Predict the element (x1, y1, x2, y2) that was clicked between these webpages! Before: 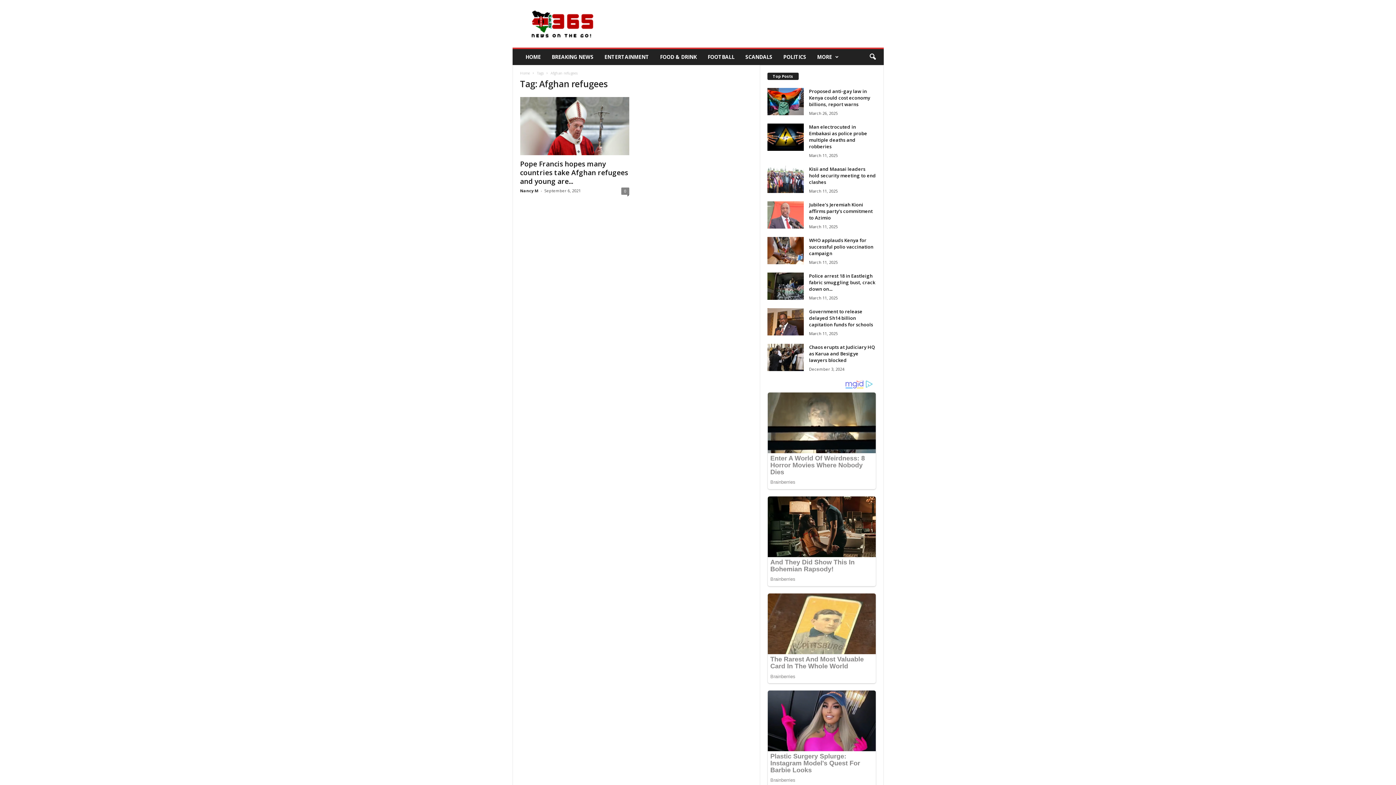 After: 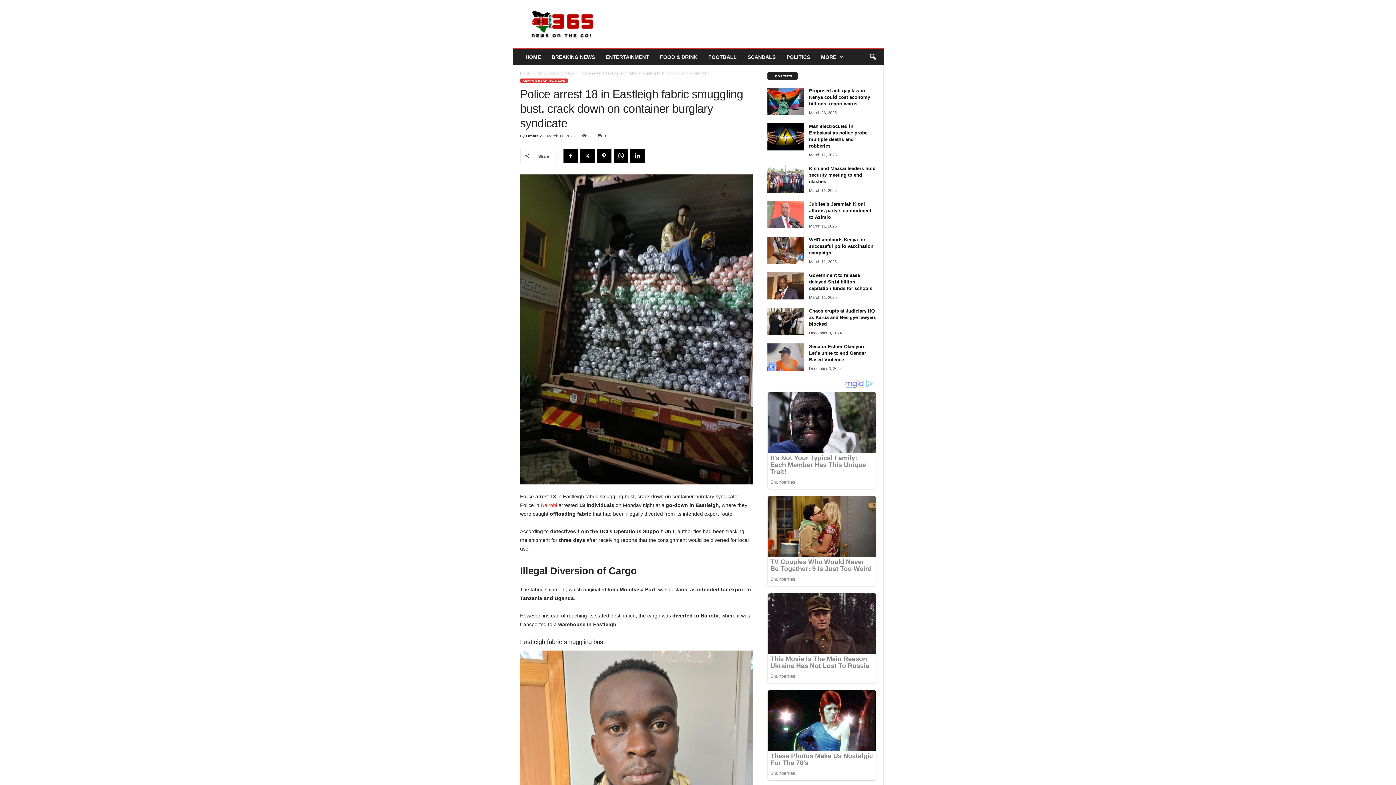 Action: bbox: (767, 272, 803, 299)